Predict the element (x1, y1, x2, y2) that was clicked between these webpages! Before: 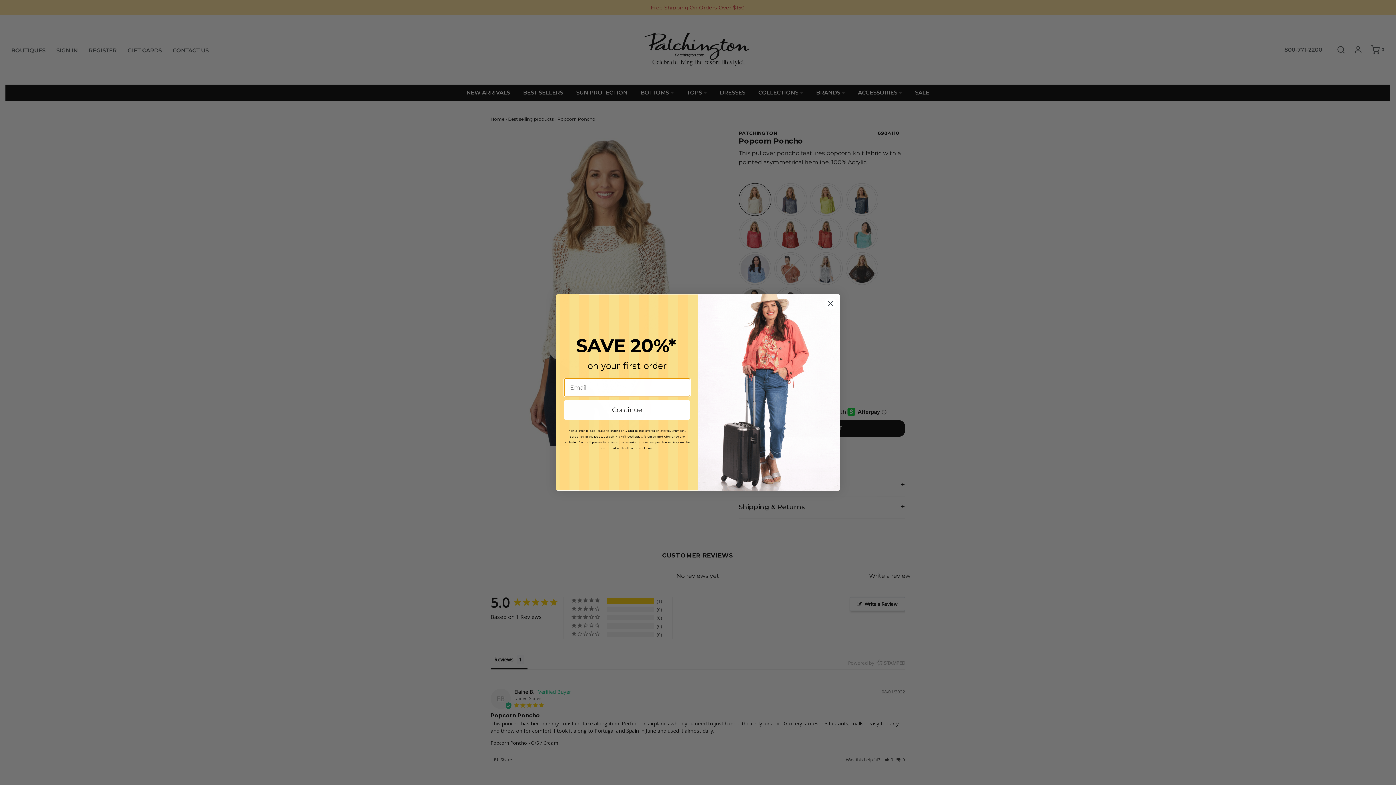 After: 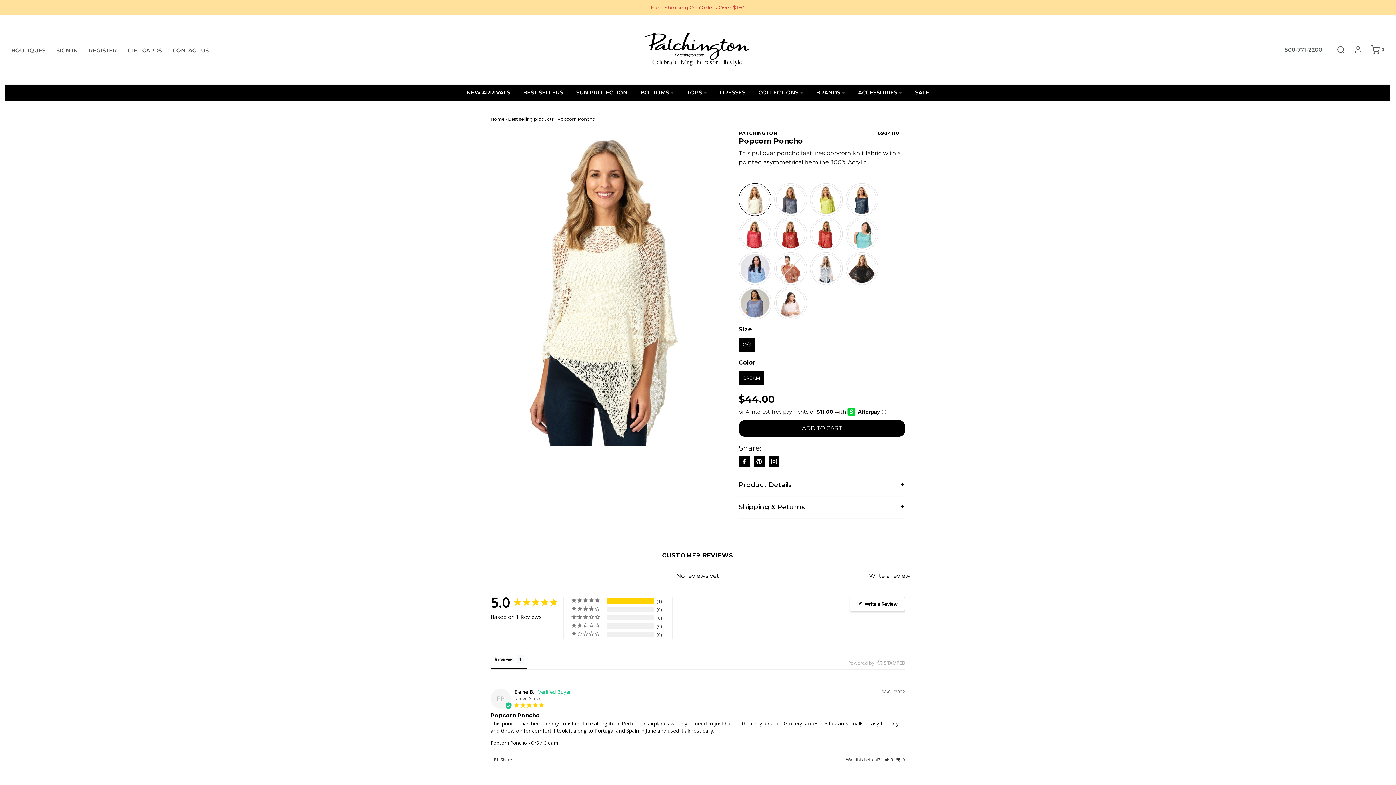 Action: label: Close dialog bbox: (824, 297, 837, 310)